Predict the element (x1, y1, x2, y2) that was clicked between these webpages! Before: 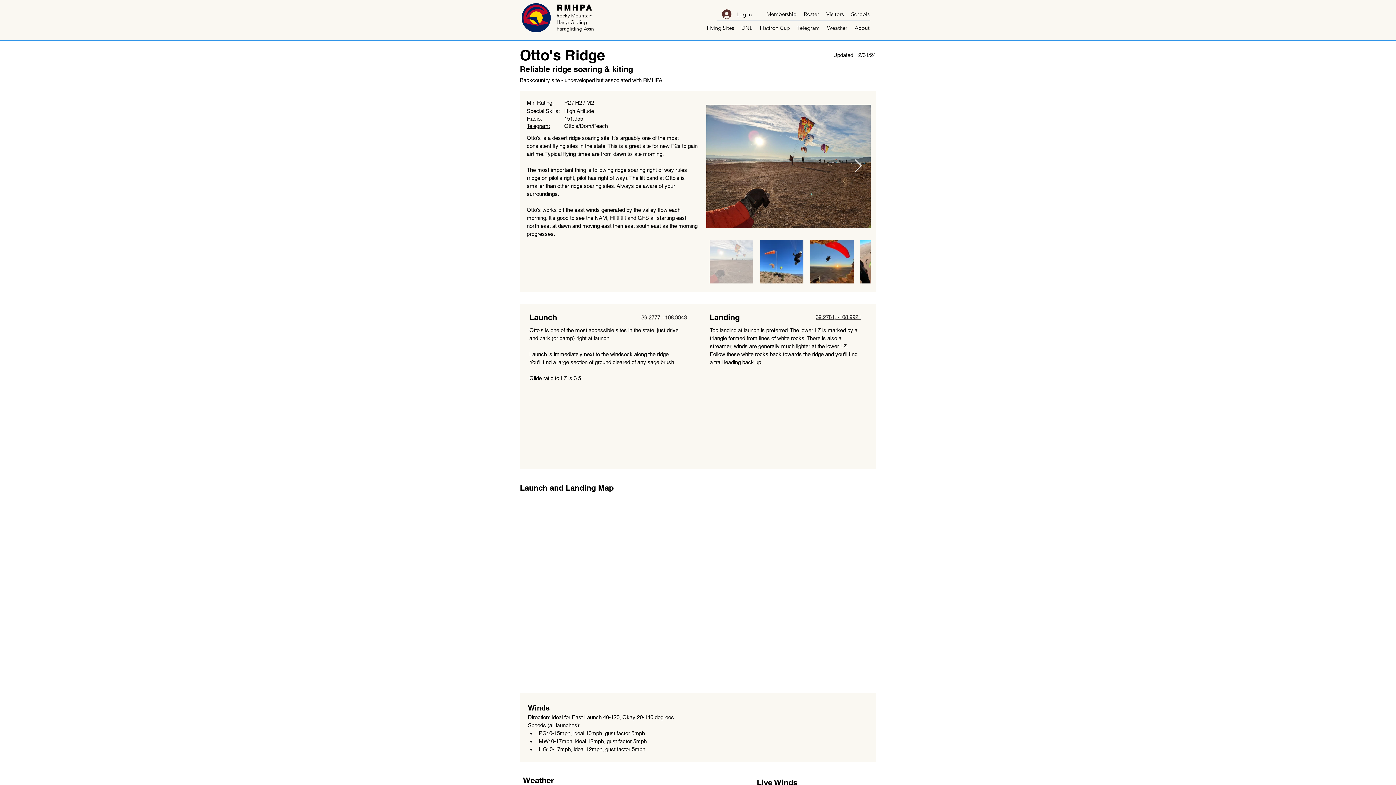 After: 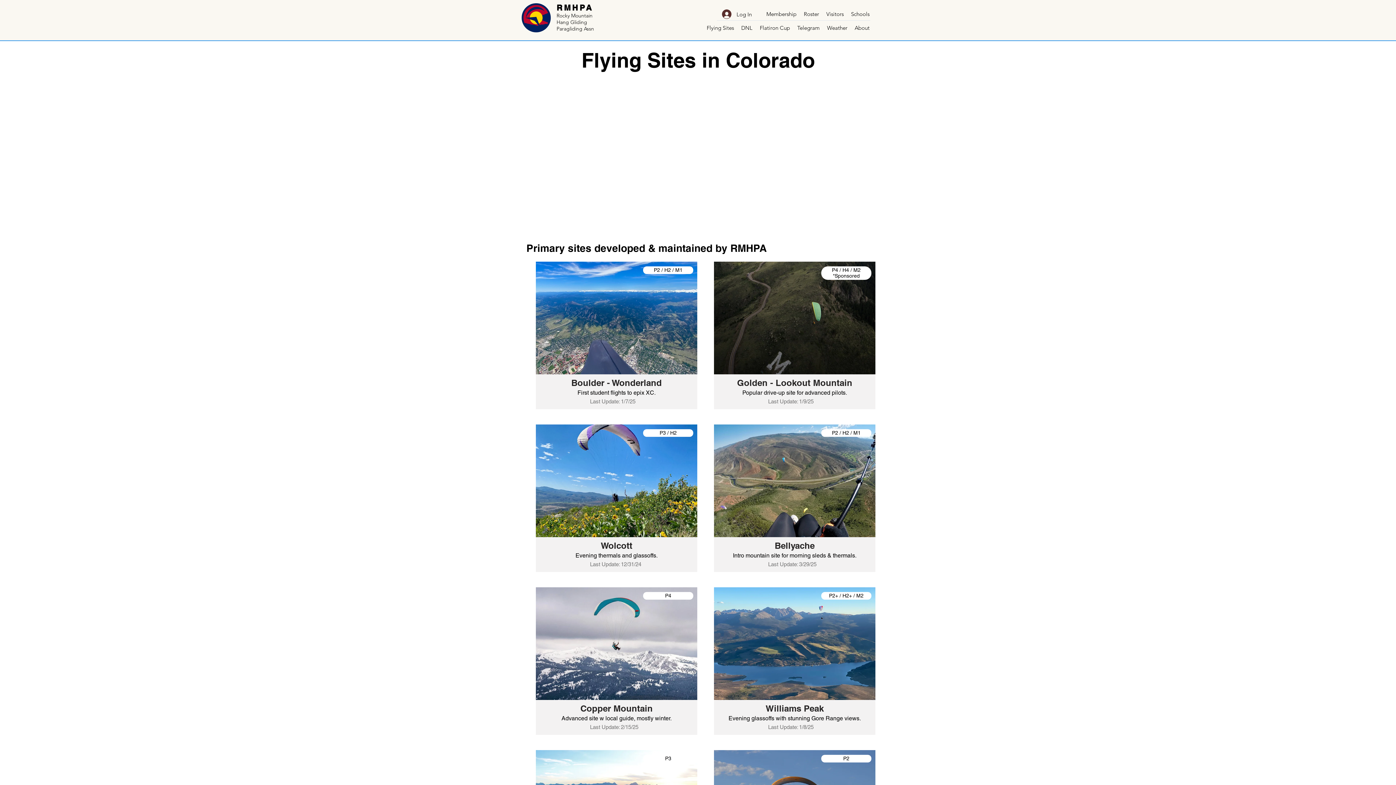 Action: label: Flying Sites bbox: (703, 20, 737, 34)